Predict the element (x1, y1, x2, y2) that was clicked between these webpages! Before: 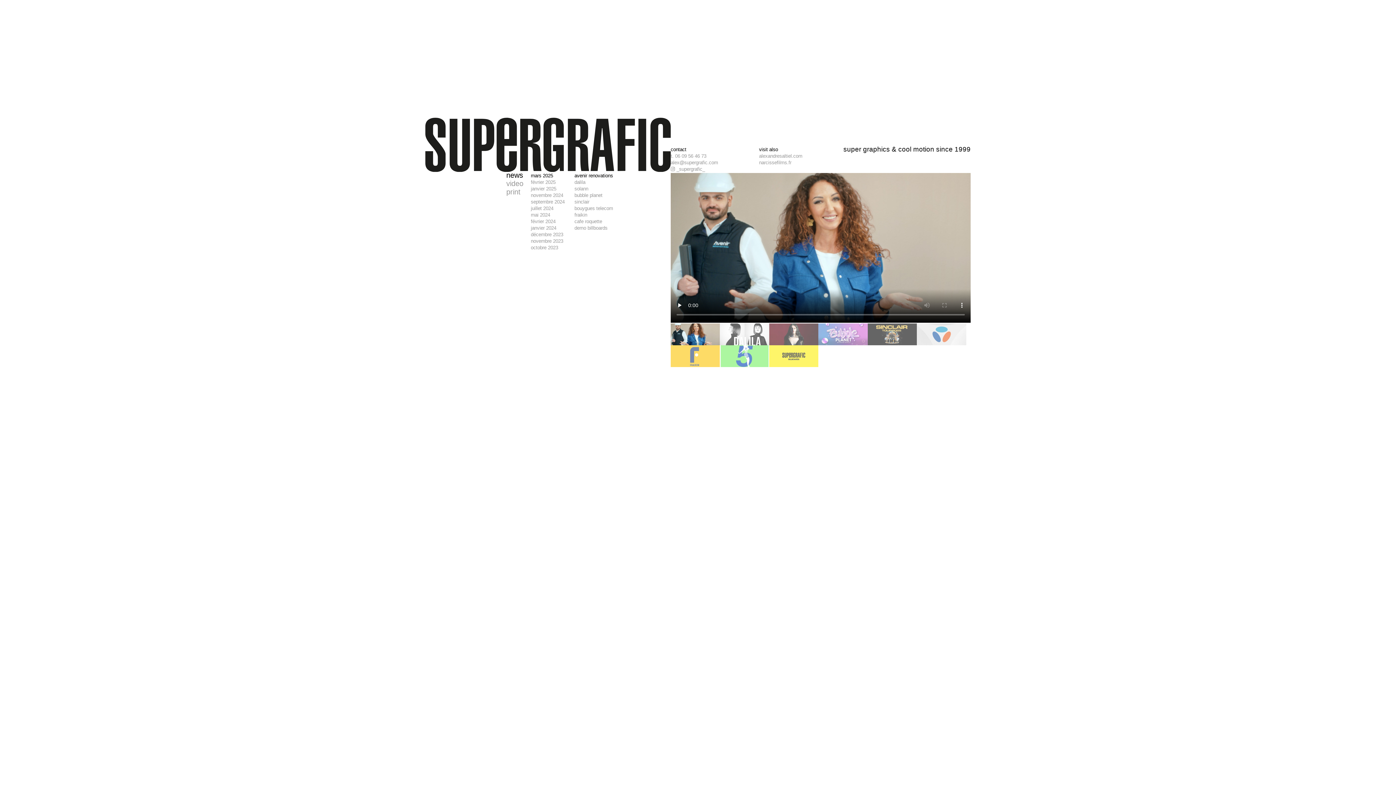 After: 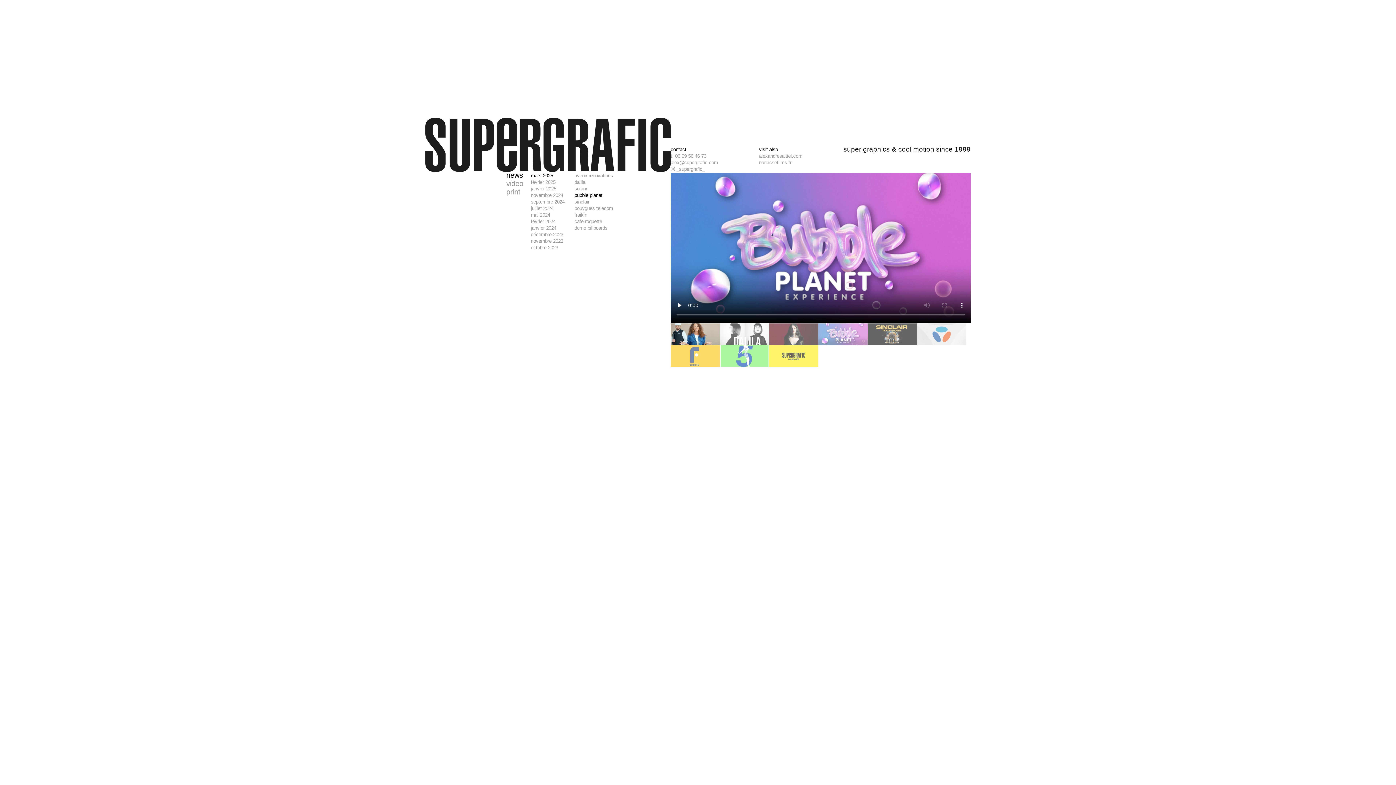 Action: bbox: (818, 323, 867, 345)